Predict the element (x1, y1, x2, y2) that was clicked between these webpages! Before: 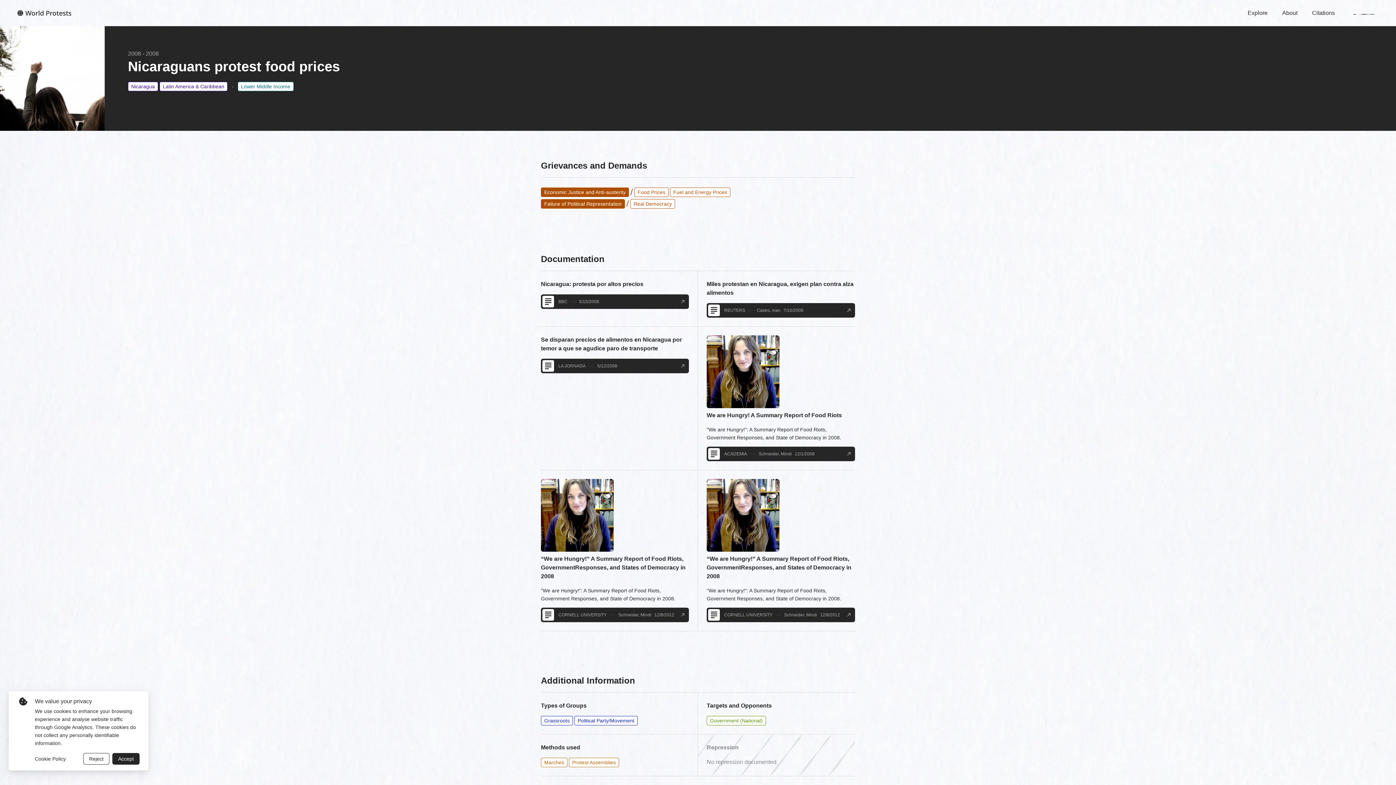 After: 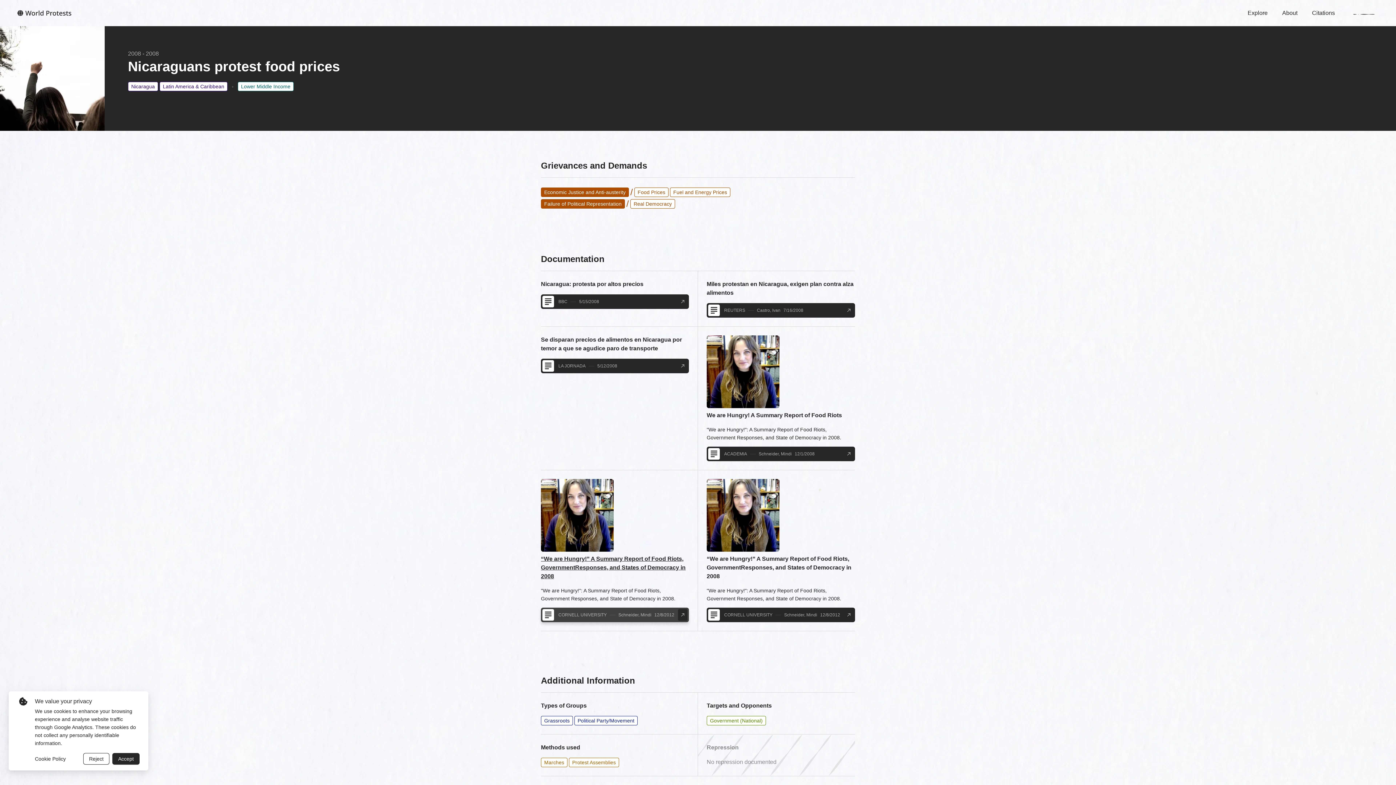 Action: label: “We are Hungry!” A Summary Report of Food Riots, GovernmentResponses, and States of Democracy in 2008
"We are Hungry!": A Summary Report of Food Riots, Government Responses, and State of Democracy in 2008.
CORNELL UNIVERSITY
Schneider, Mindi
12/8/2012 bbox: (541, 479, 689, 622)